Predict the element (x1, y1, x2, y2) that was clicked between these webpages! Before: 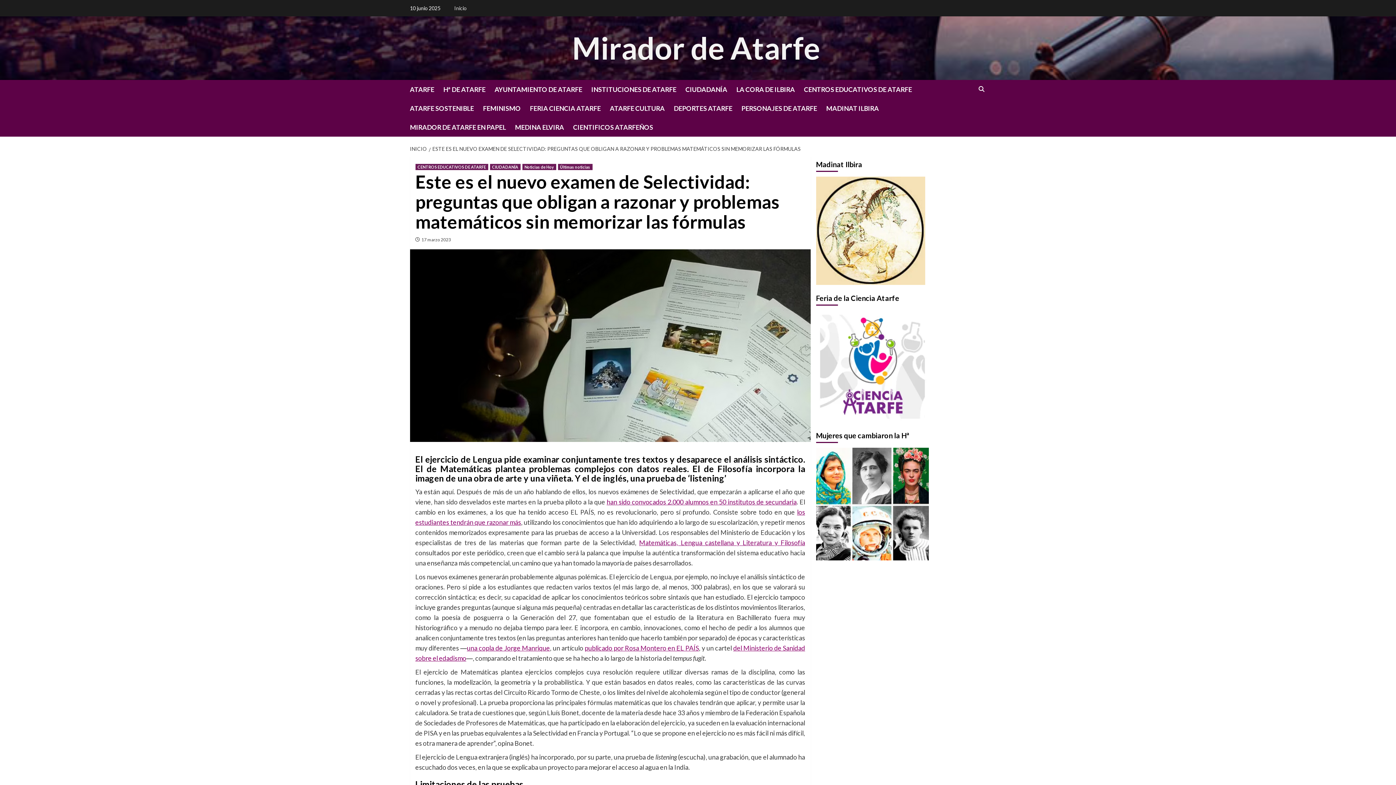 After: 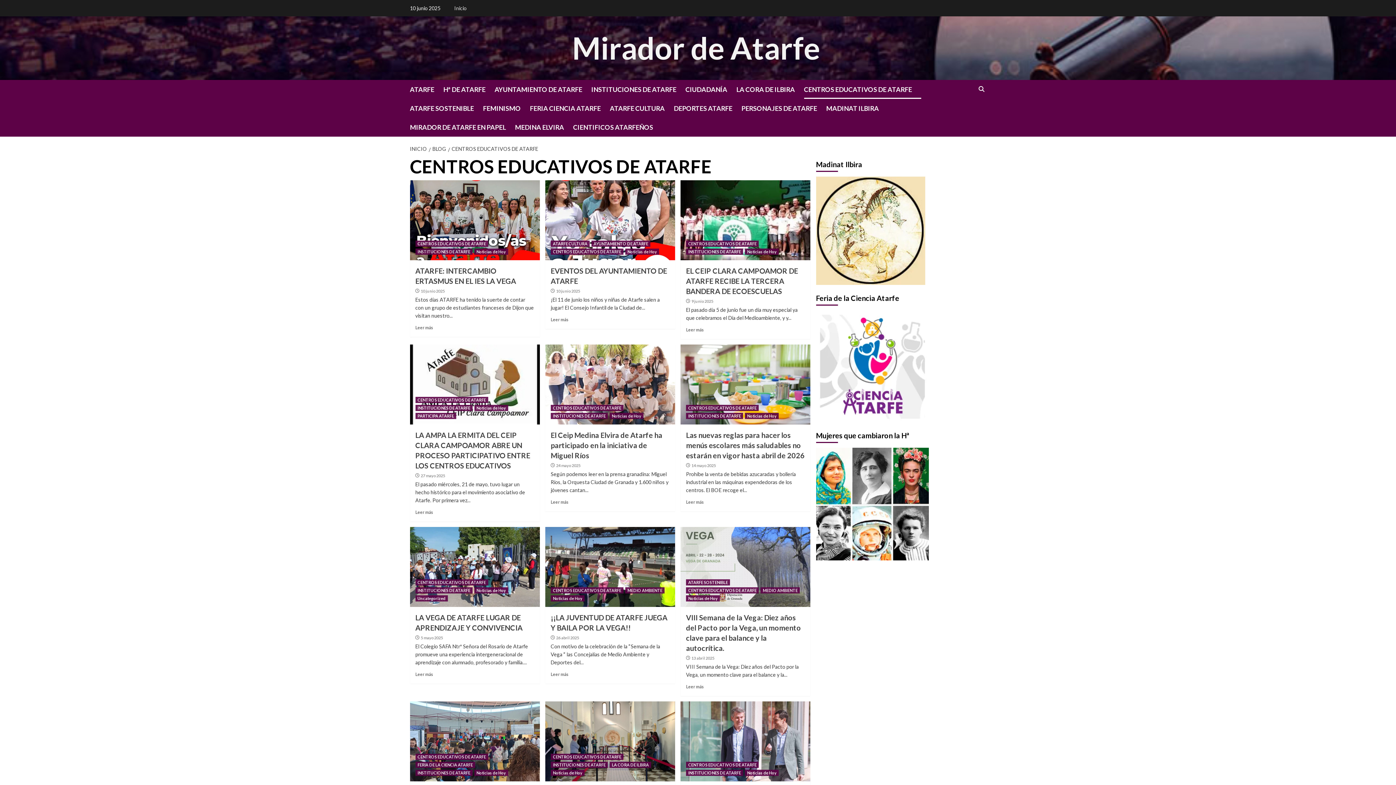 Action: bbox: (804, 80, 921, 98) label: CENTROS EDUCATIVOS DE ATARFE